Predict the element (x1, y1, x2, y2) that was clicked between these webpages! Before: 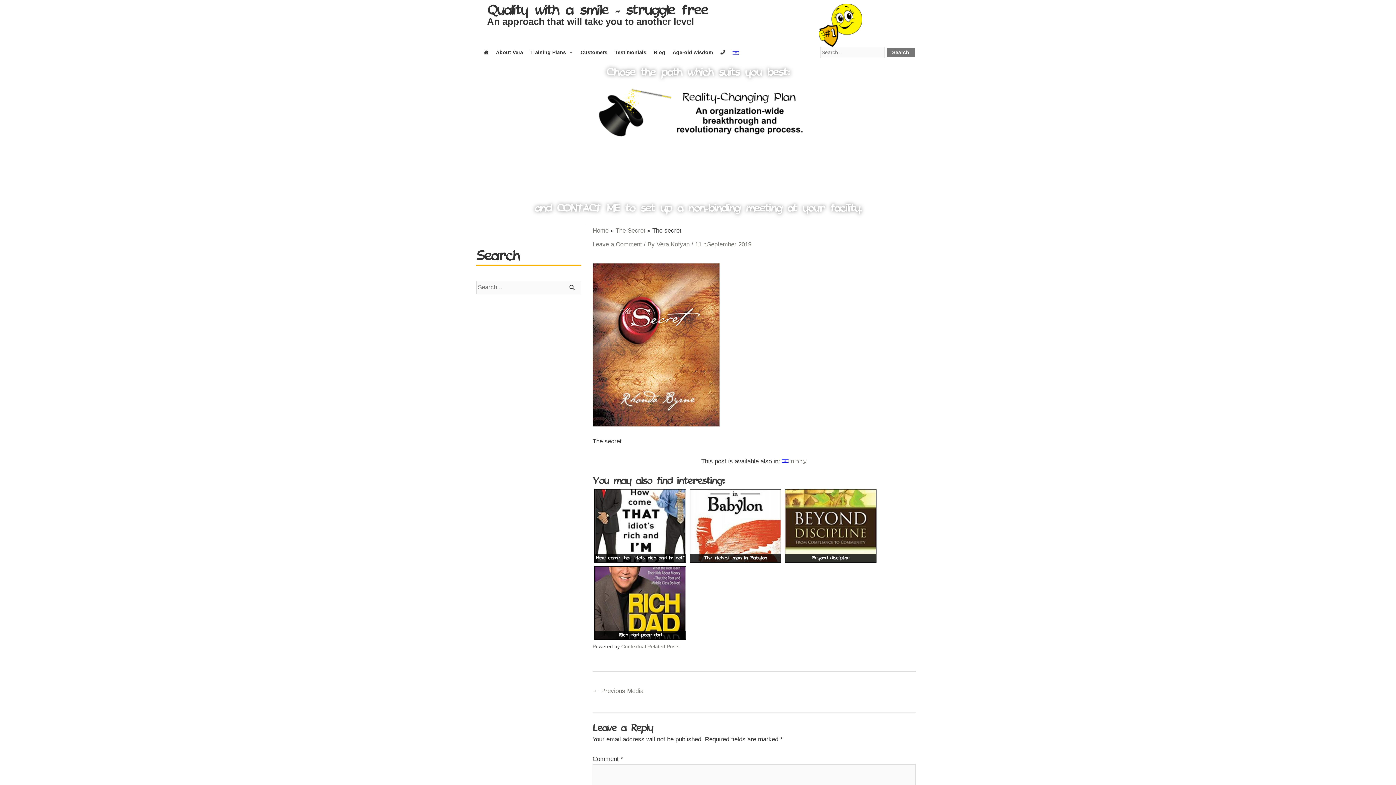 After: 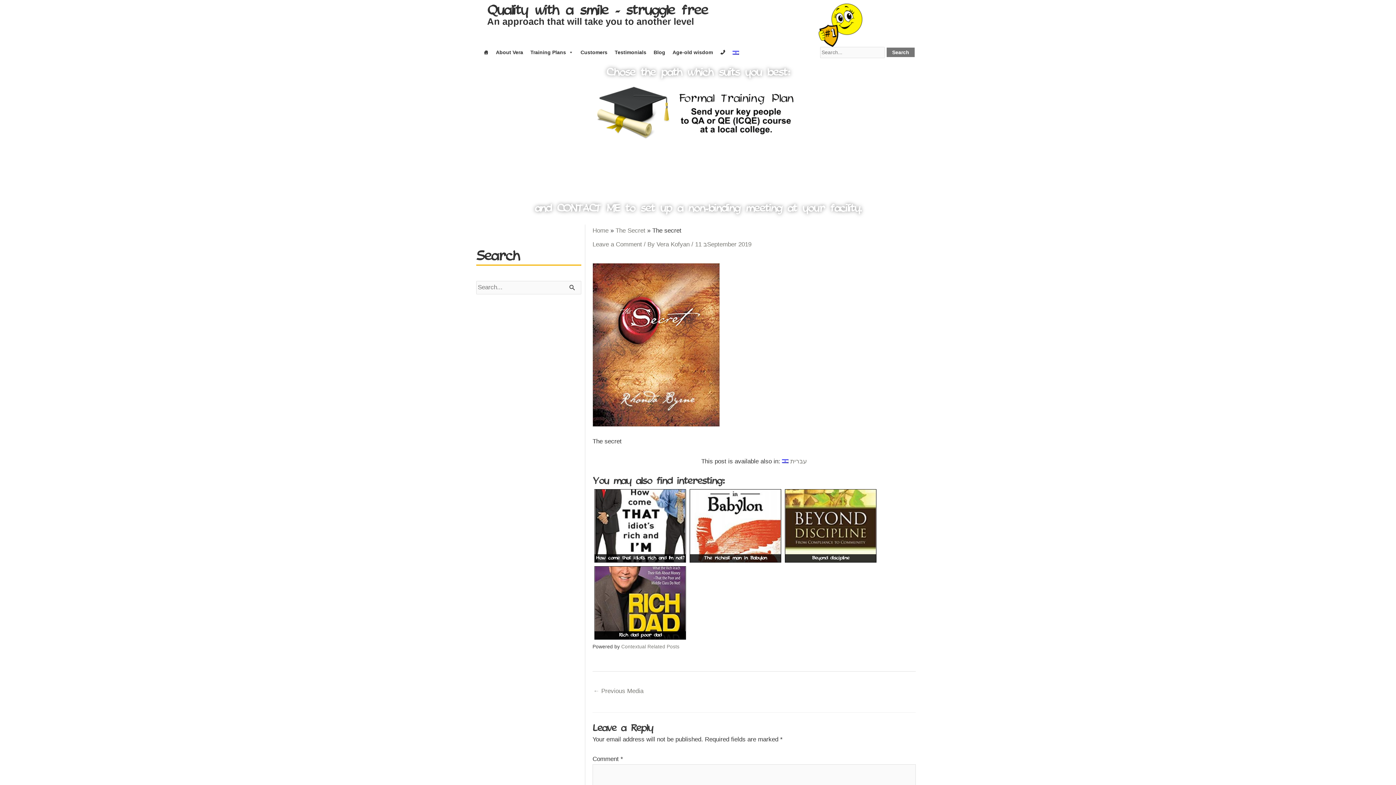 Action: bbox: (594, 567, 685, 639) label: Rich dad poor dad